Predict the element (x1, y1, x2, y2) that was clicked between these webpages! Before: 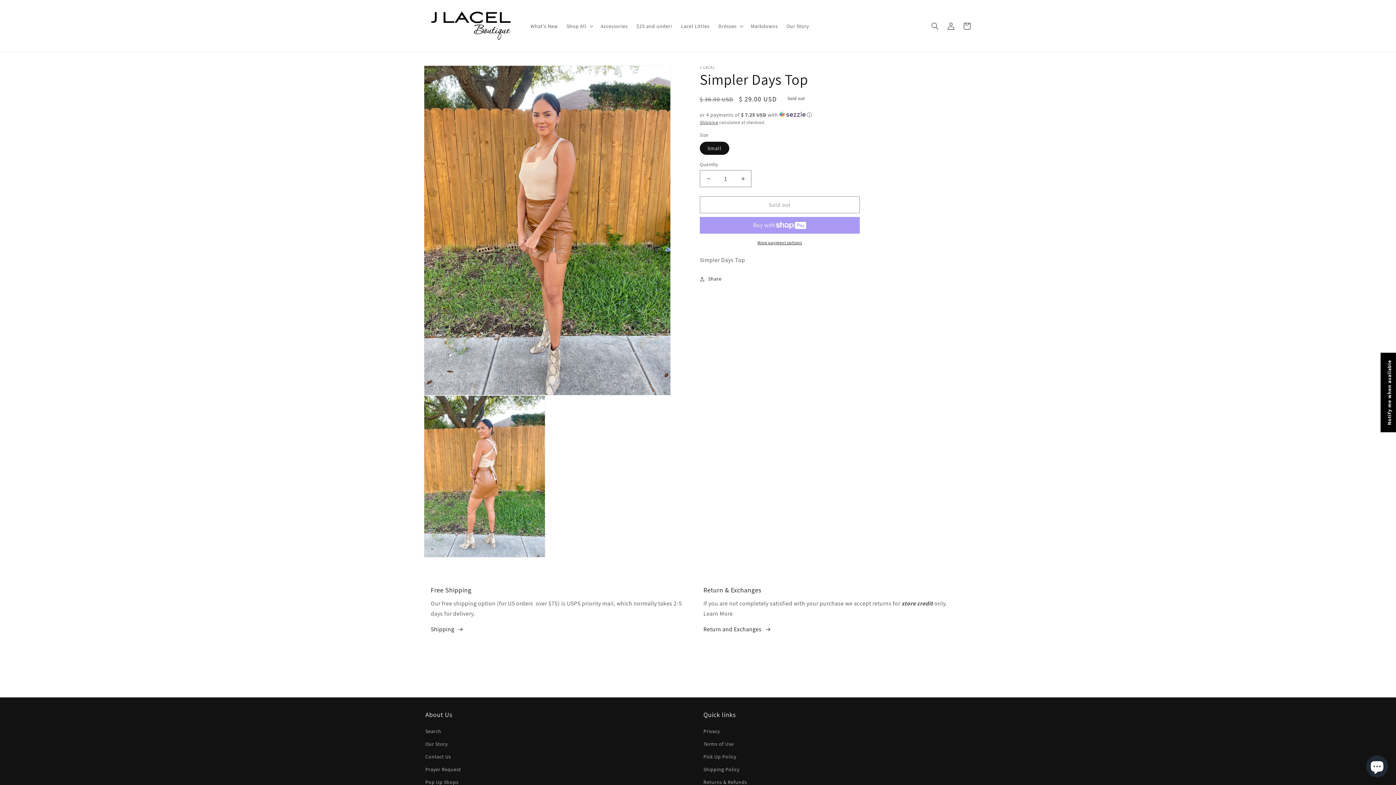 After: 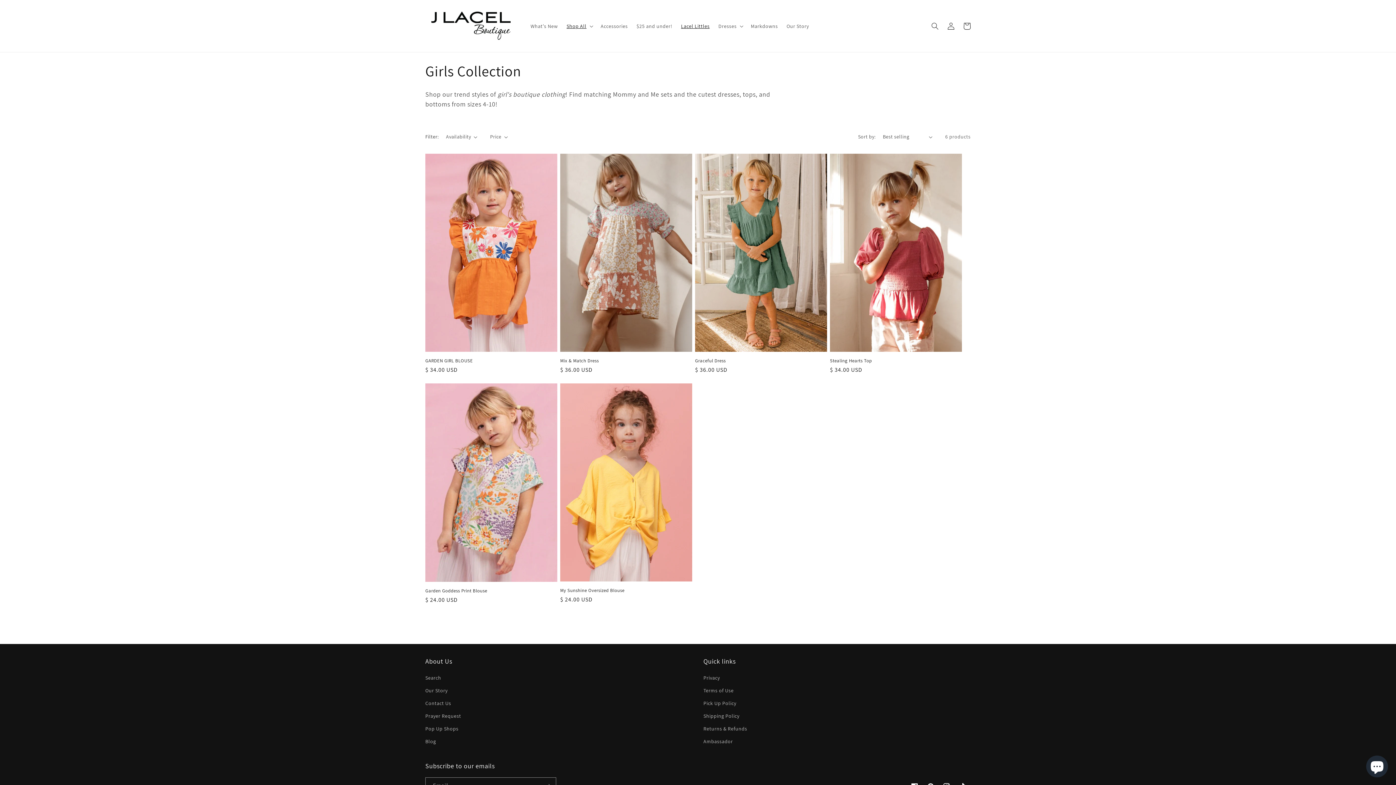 Action: bbox: (676, 18, 714, 33) label: Lacel Littles